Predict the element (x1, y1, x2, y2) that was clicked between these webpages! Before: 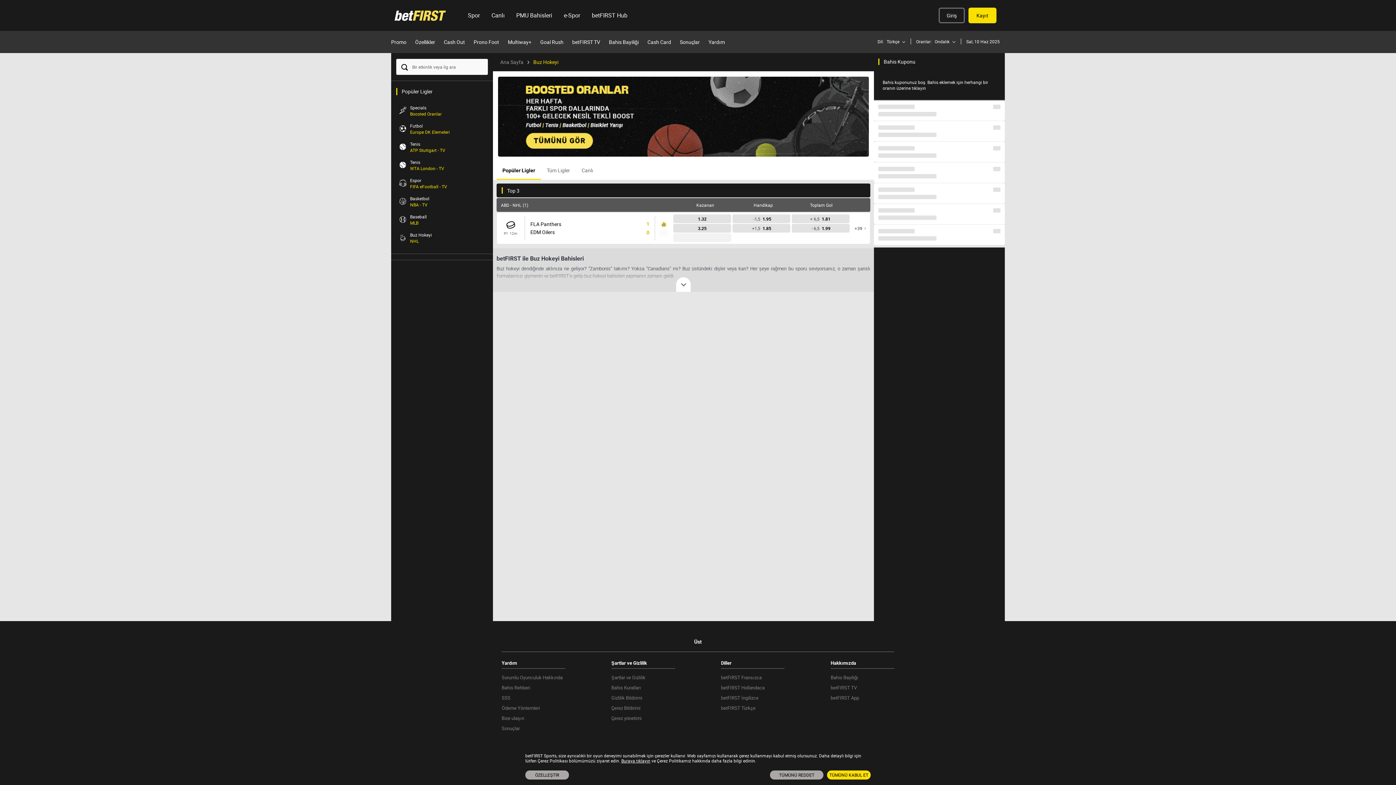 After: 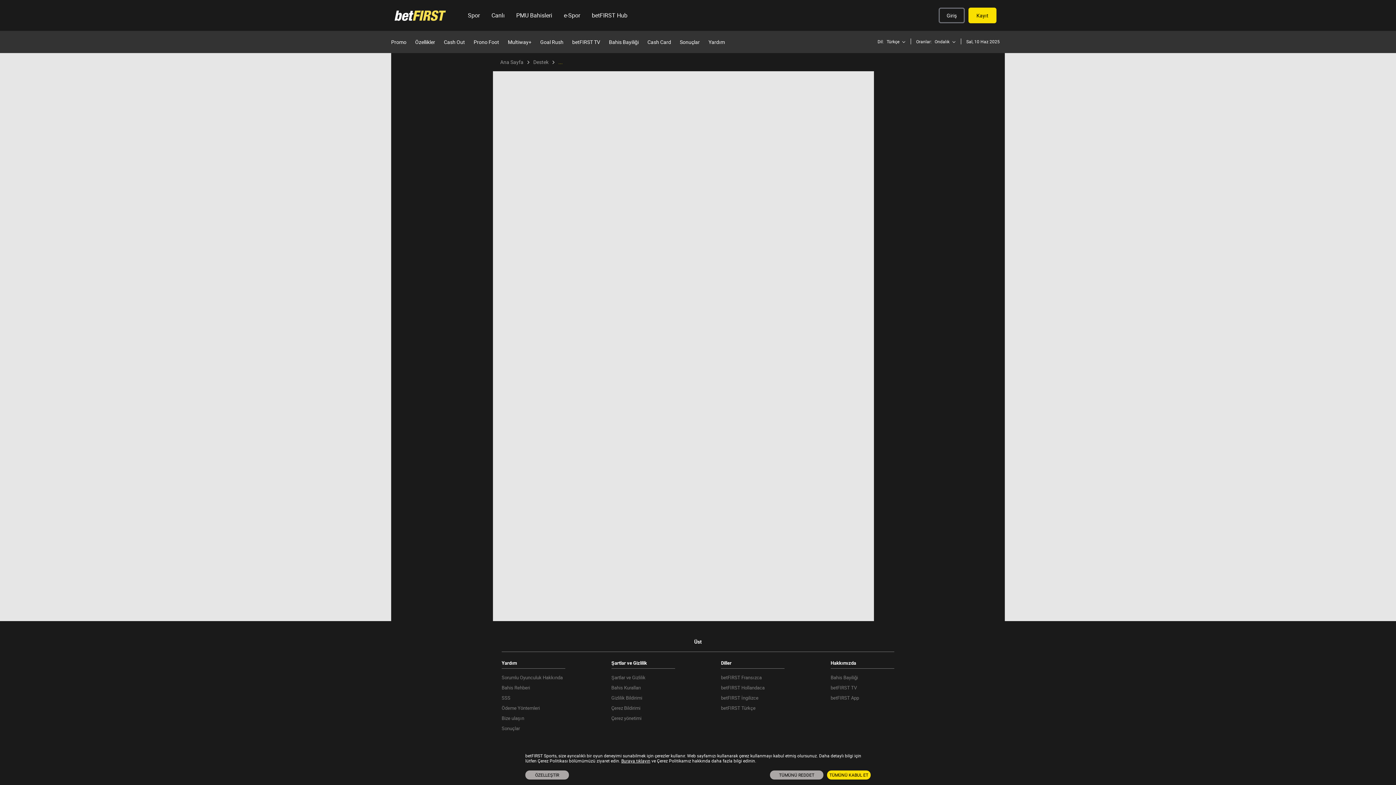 Action: bbox: (501, 693, 565, 703) label: SSS